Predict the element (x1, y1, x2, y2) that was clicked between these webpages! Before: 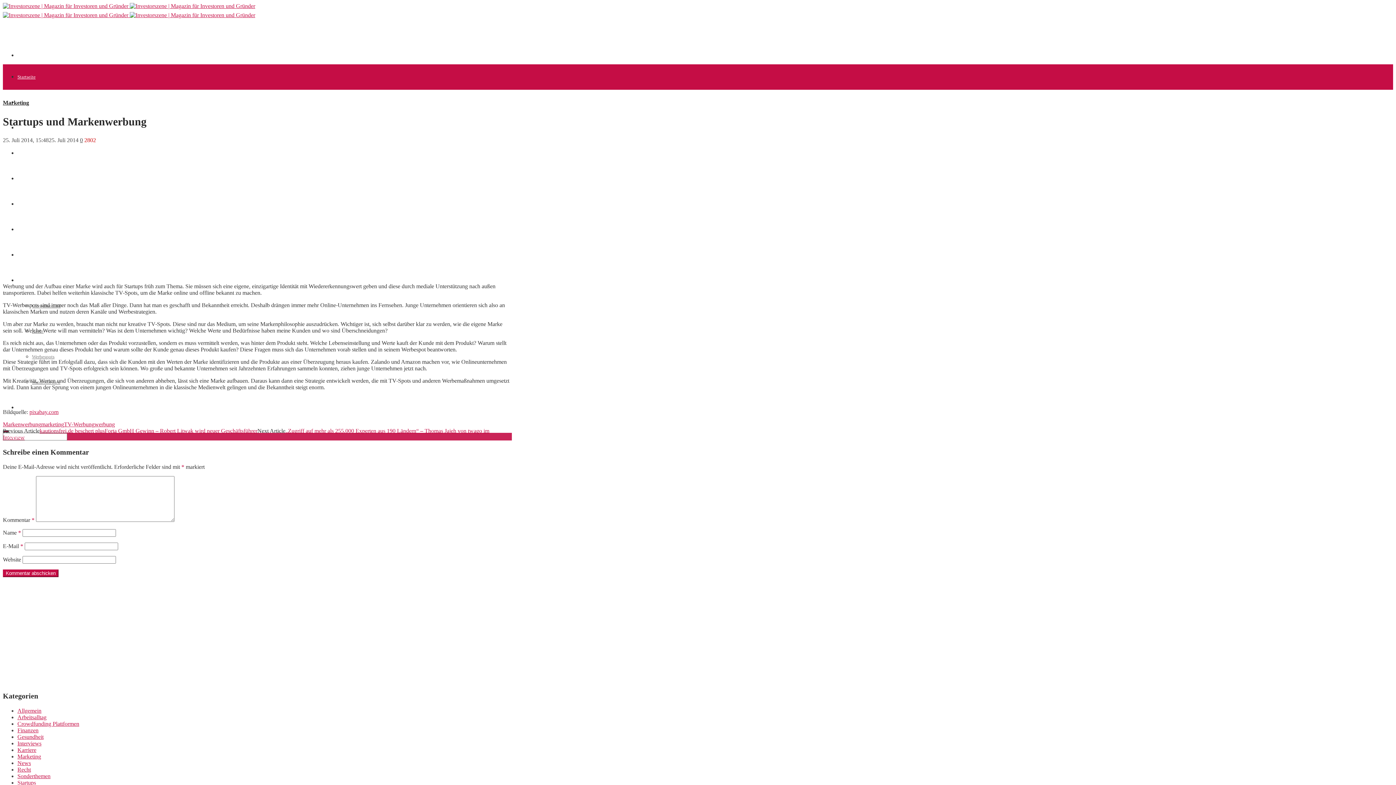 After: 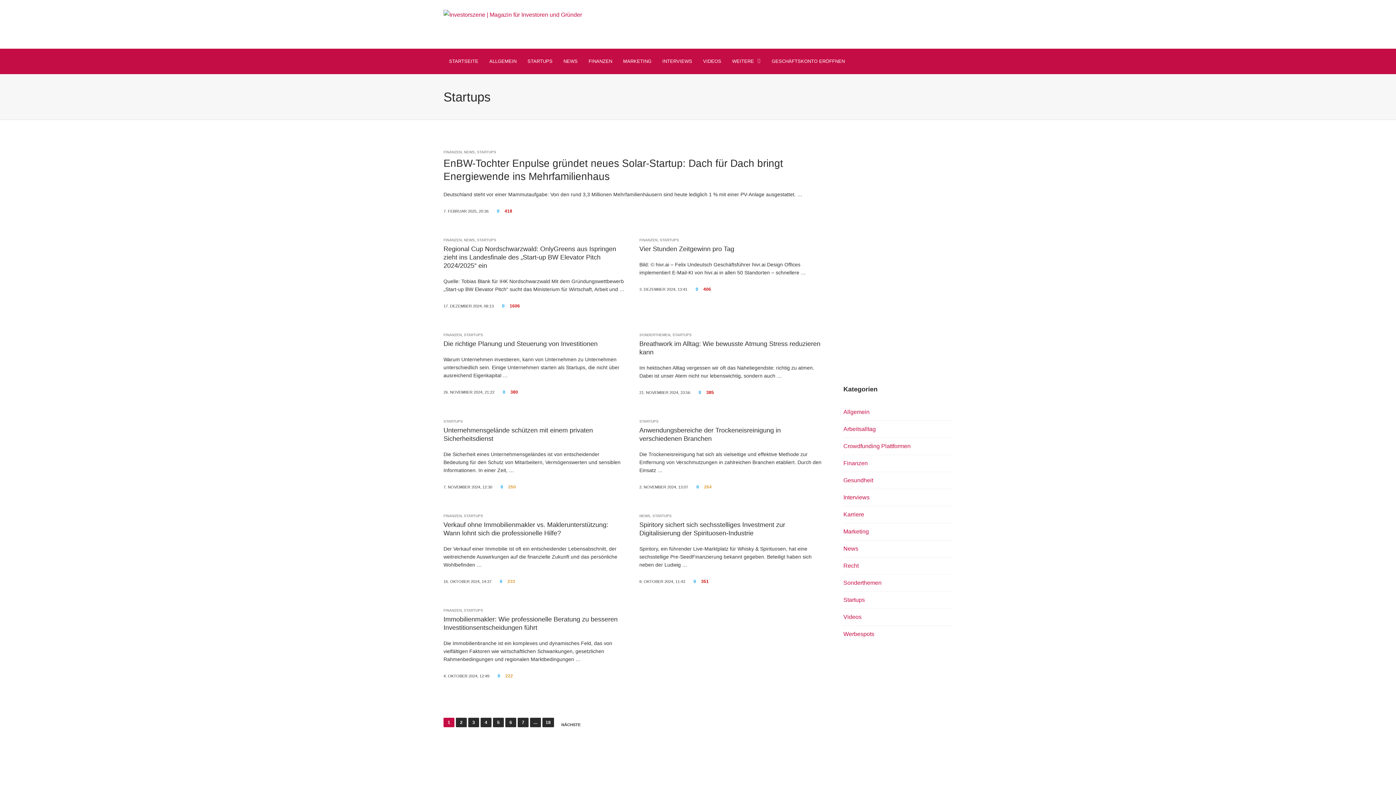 Action: bbox: (17, 780, 36, 786) label: Startups